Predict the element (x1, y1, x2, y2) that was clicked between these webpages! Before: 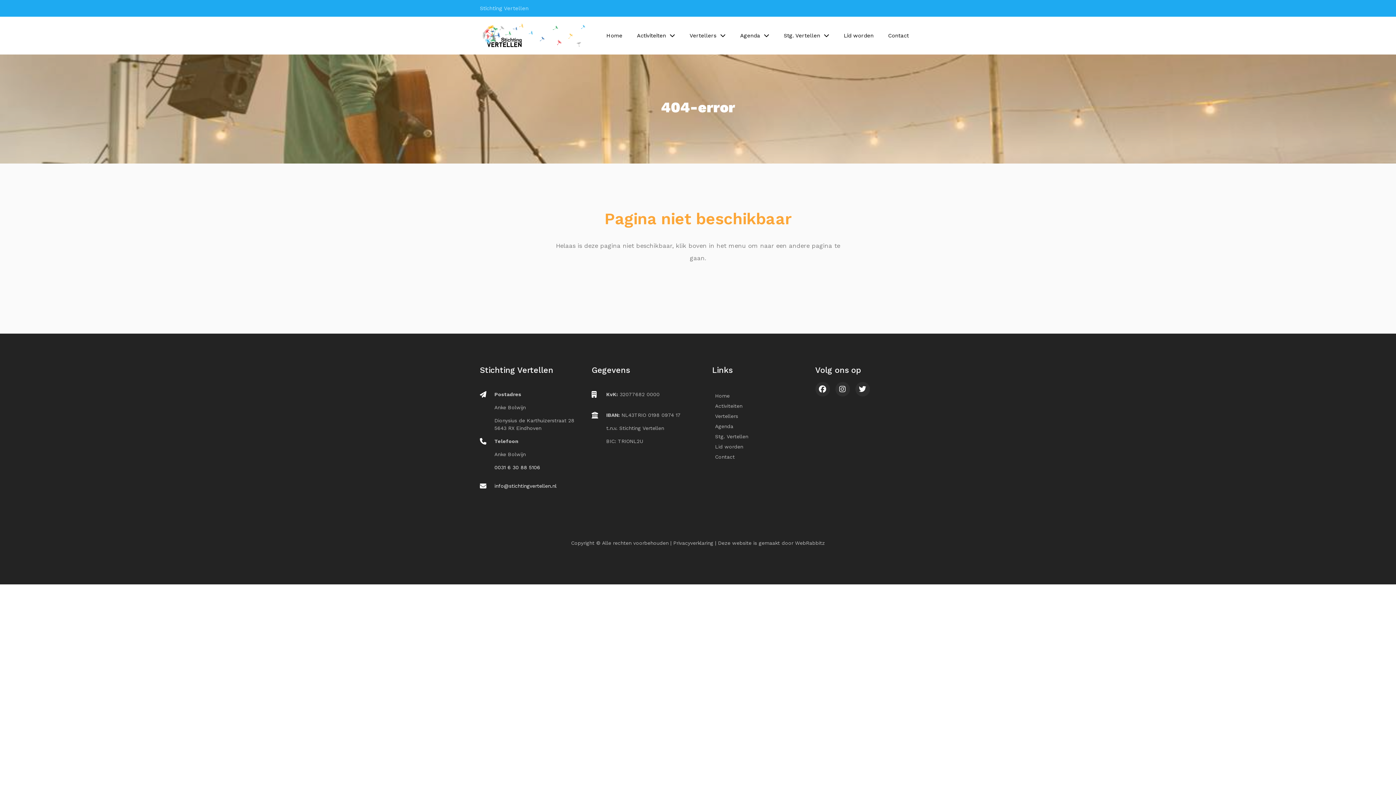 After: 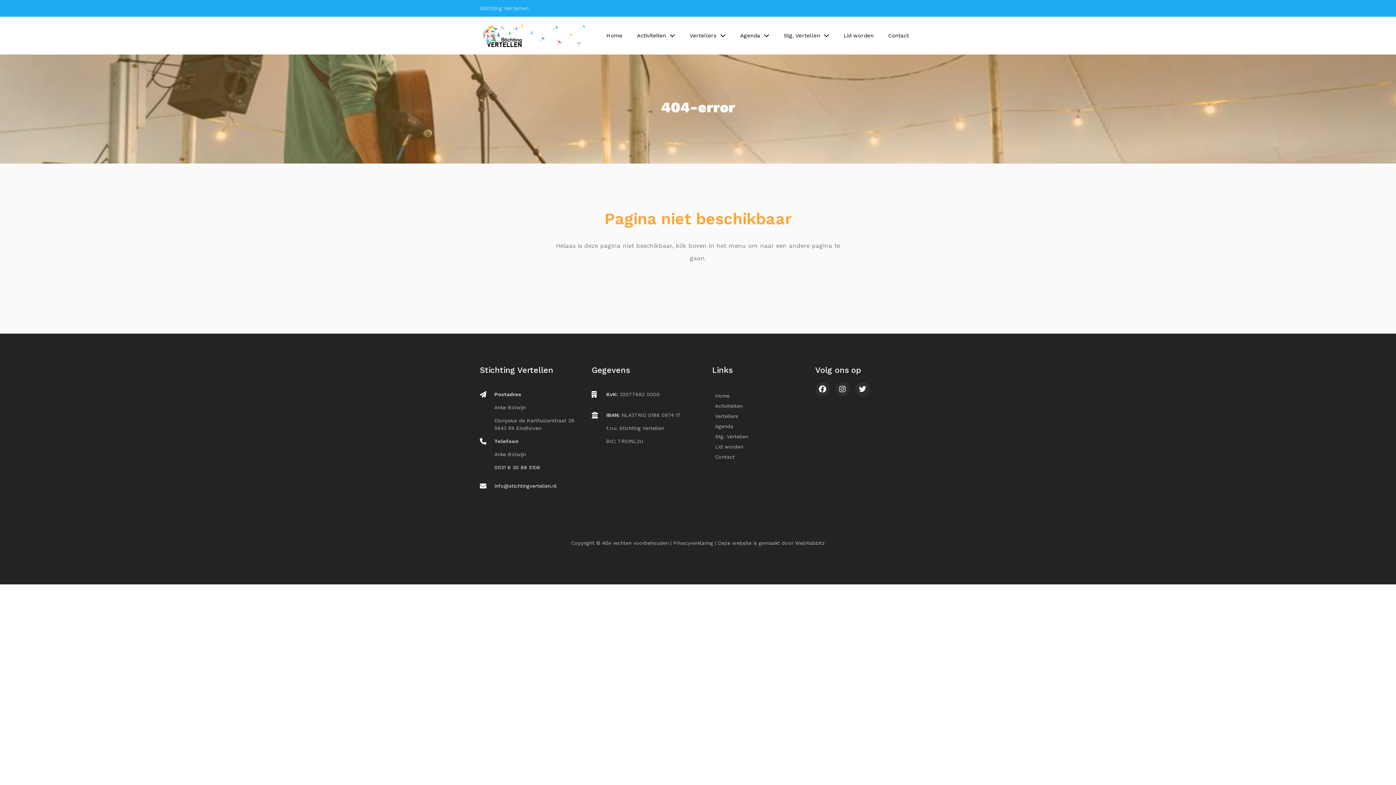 Action: label: 	

info@stichtingvertellen.nl bbox: (480, 482, 556, 497)